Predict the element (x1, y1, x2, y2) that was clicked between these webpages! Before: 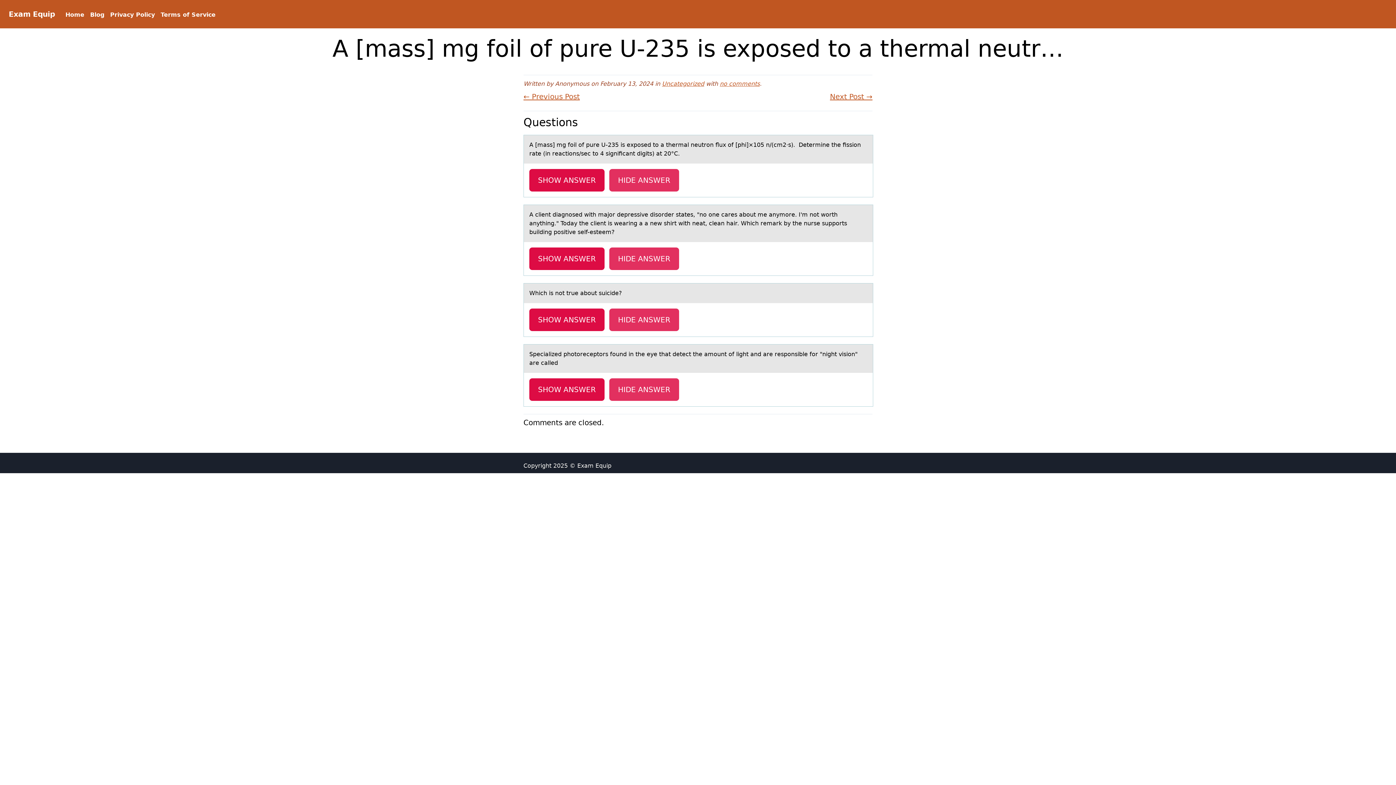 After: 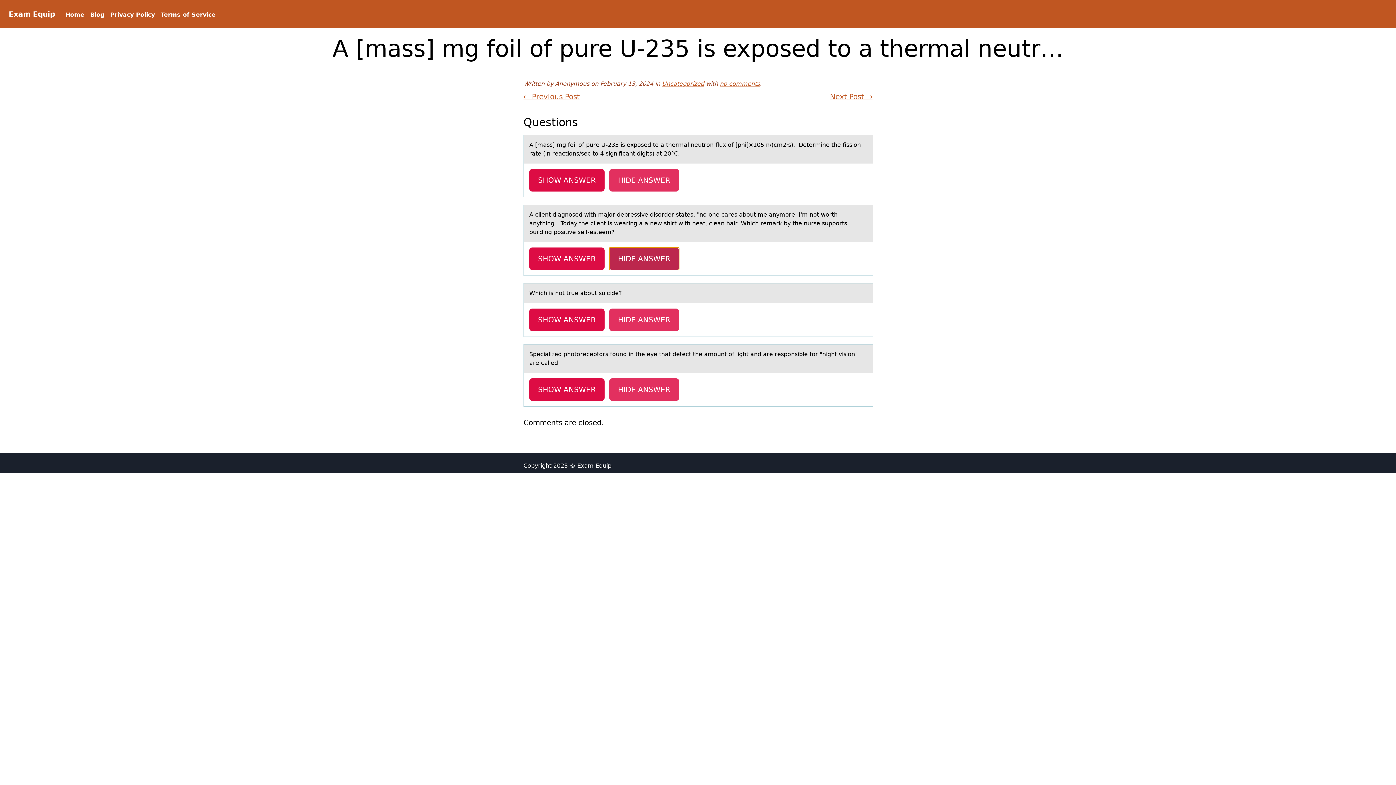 Action: label: HIDE ANSWER bbox: (609, 247, 679, 270)